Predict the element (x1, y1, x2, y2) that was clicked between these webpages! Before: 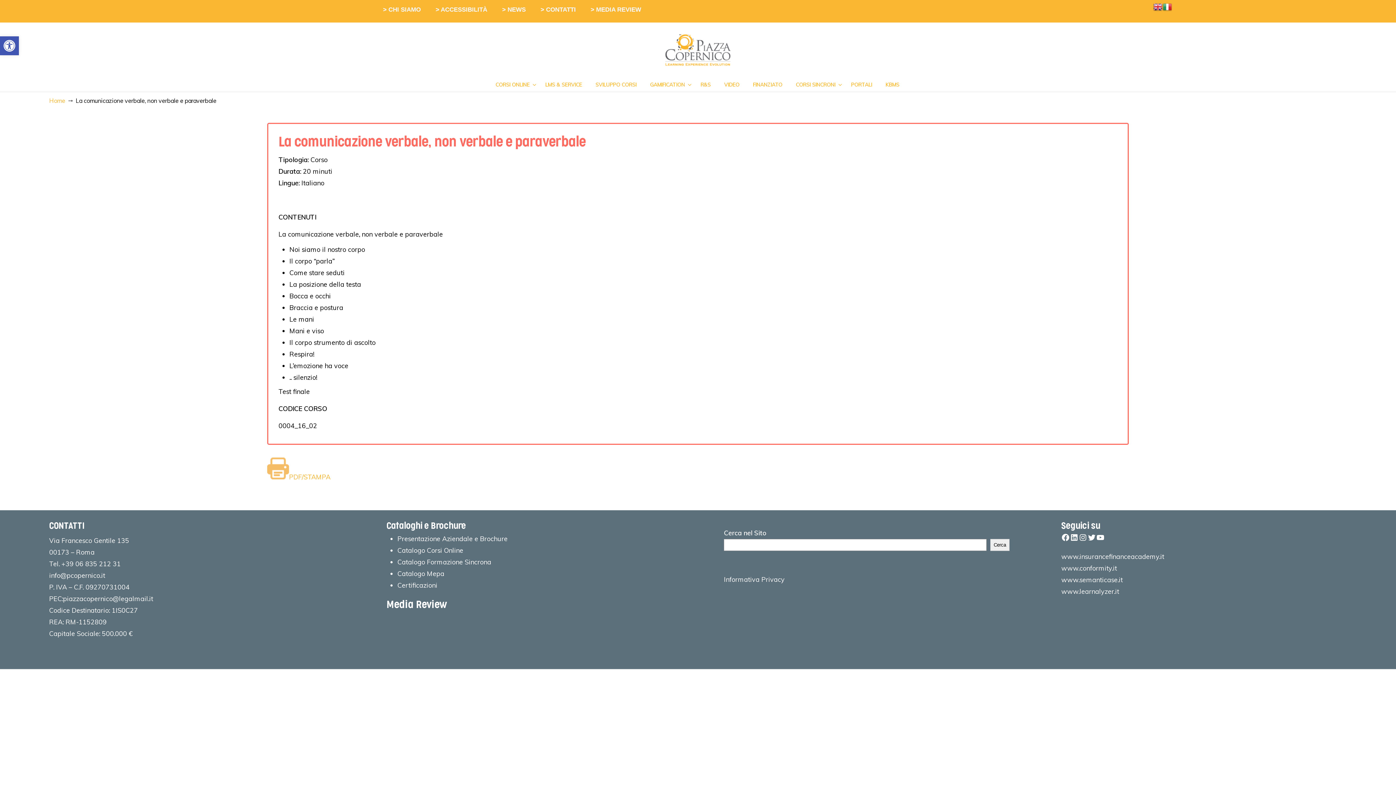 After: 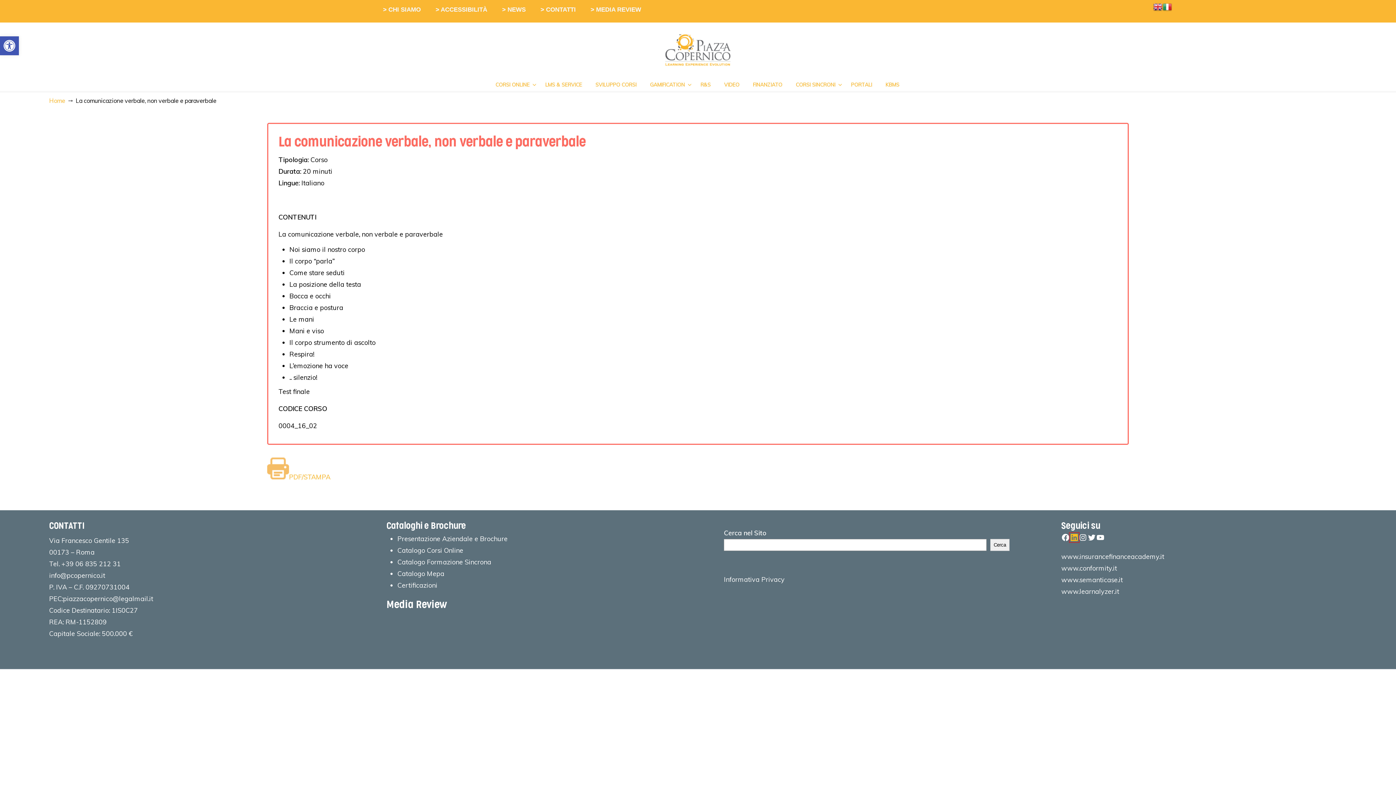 Action: bbox: (1070, 533, 1079, 542) label: LinkedIn